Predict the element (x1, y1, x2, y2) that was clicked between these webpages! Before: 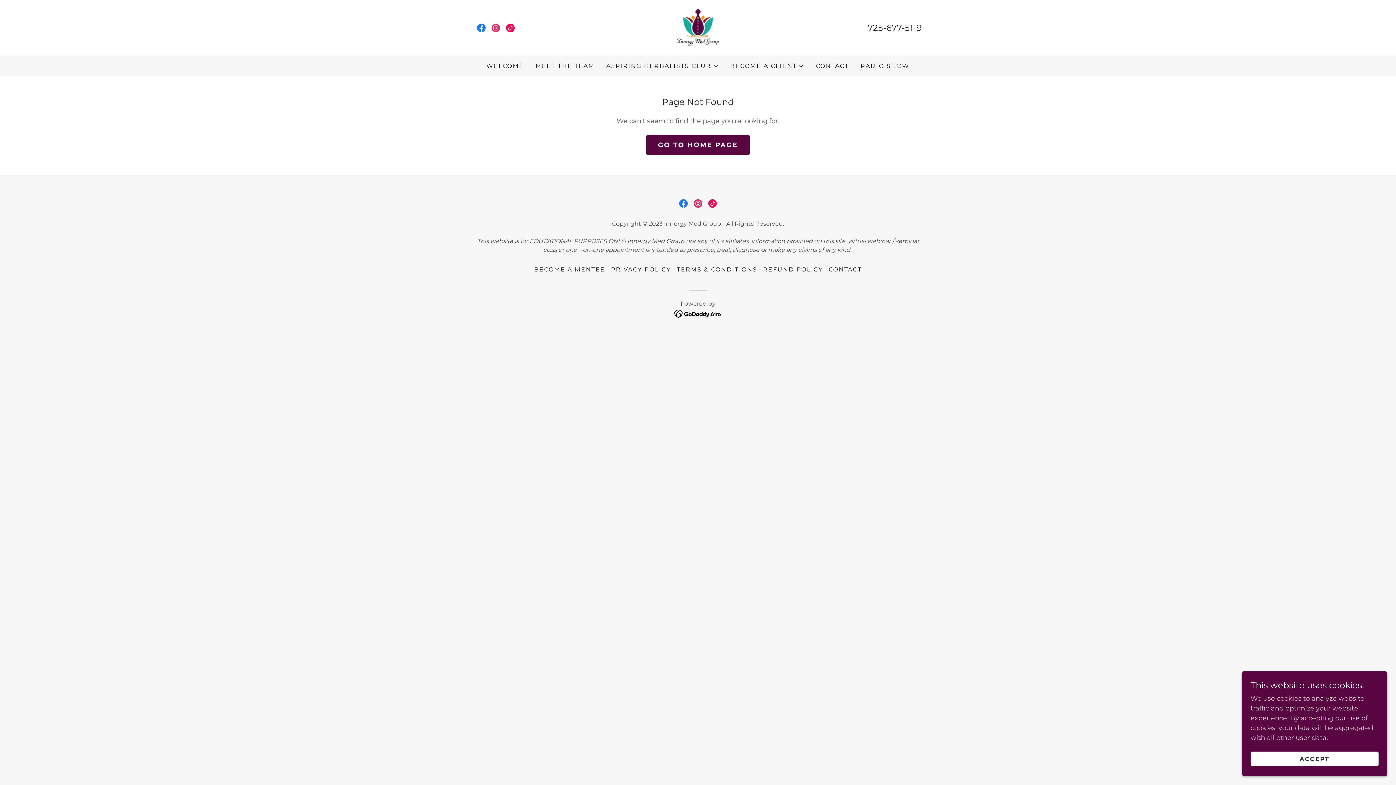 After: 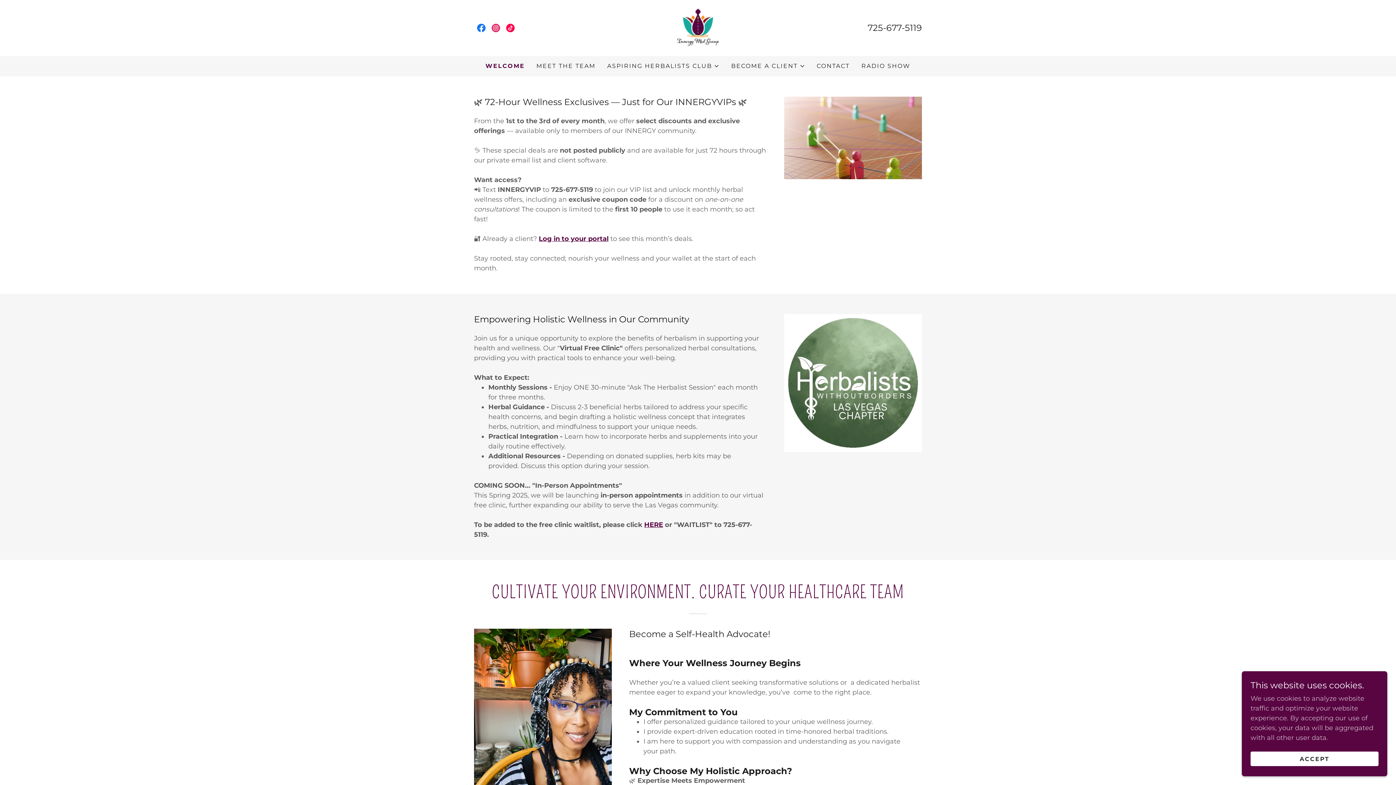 Action: bbox: (484, 59, 526, 72) label: WELCOME